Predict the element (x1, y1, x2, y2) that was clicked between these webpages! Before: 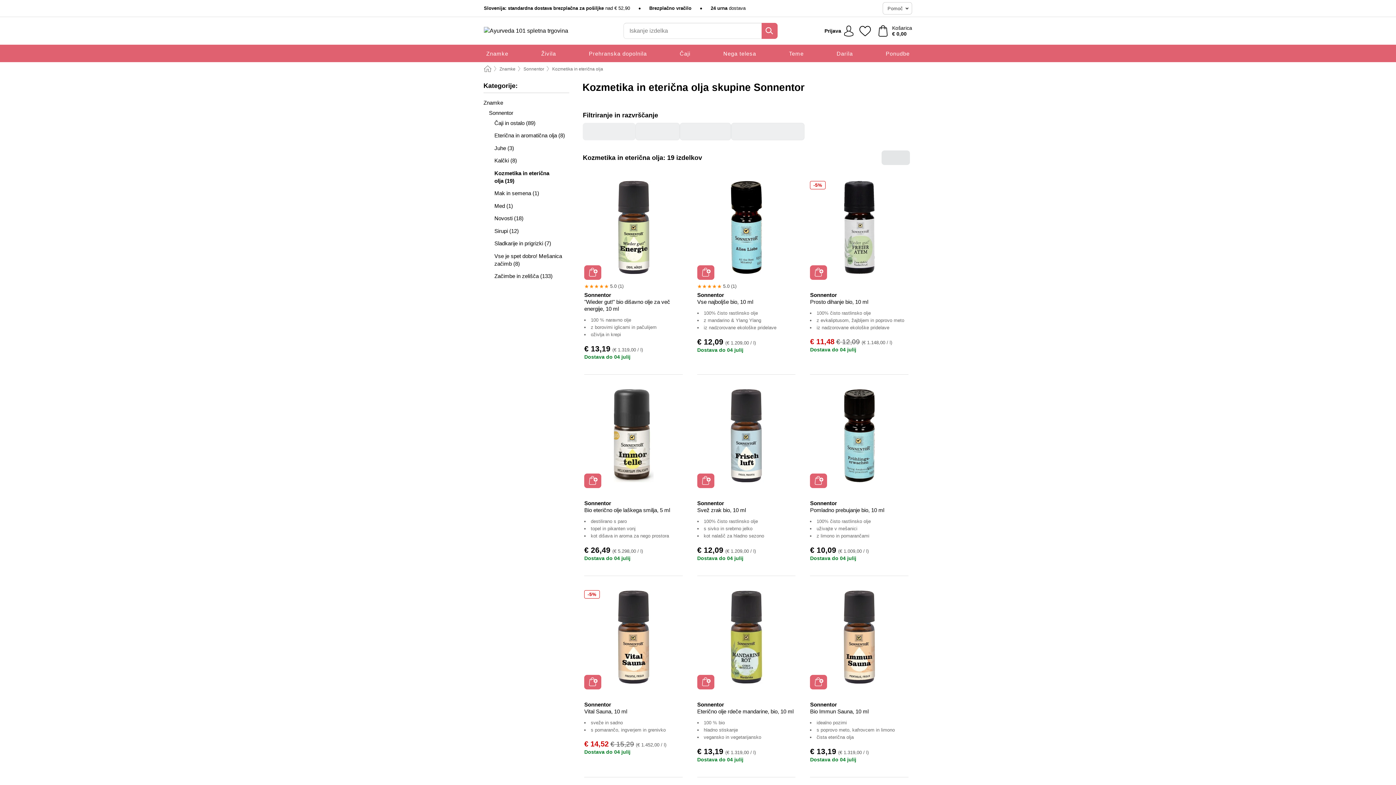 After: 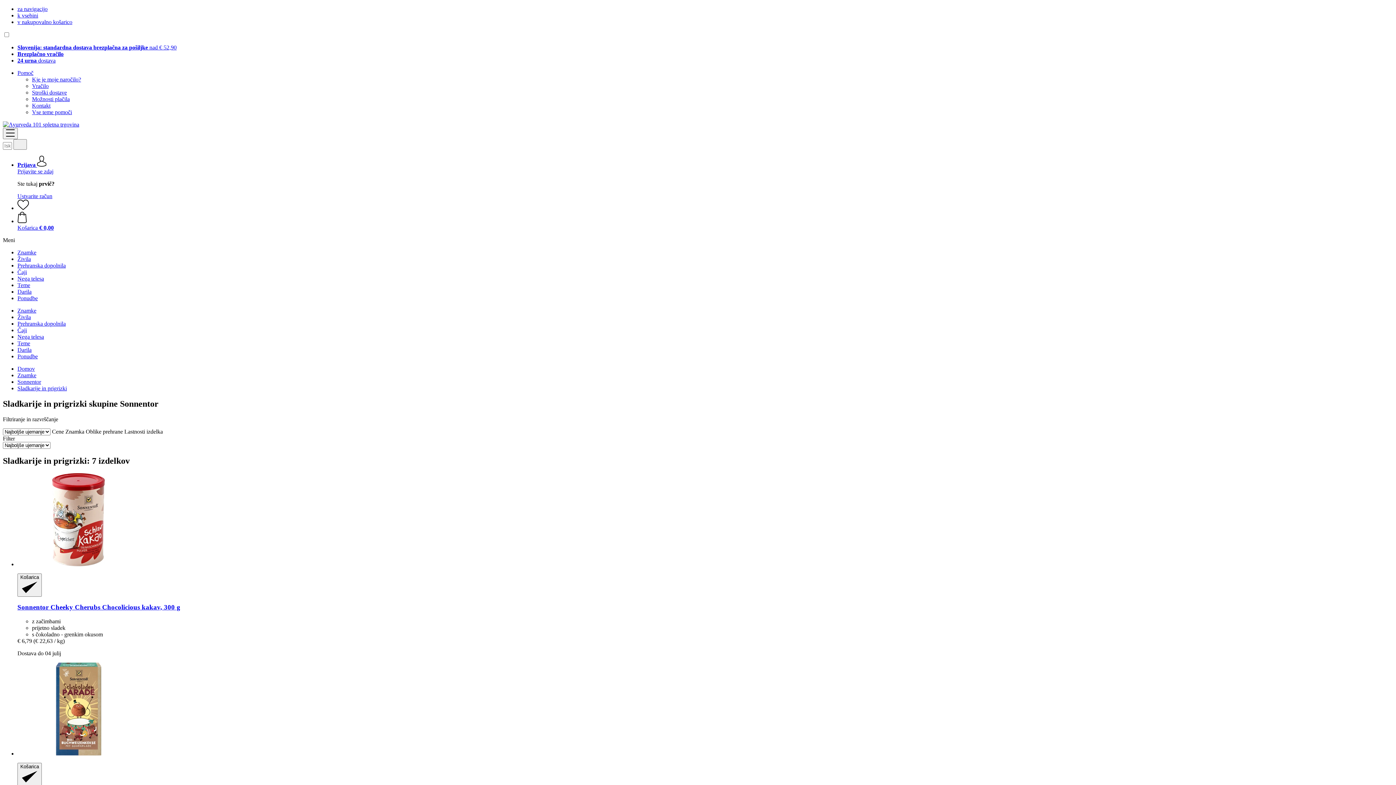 Action: label: Sladkarije in prigrizki (7) bbox: (483, 239, 569, 247)